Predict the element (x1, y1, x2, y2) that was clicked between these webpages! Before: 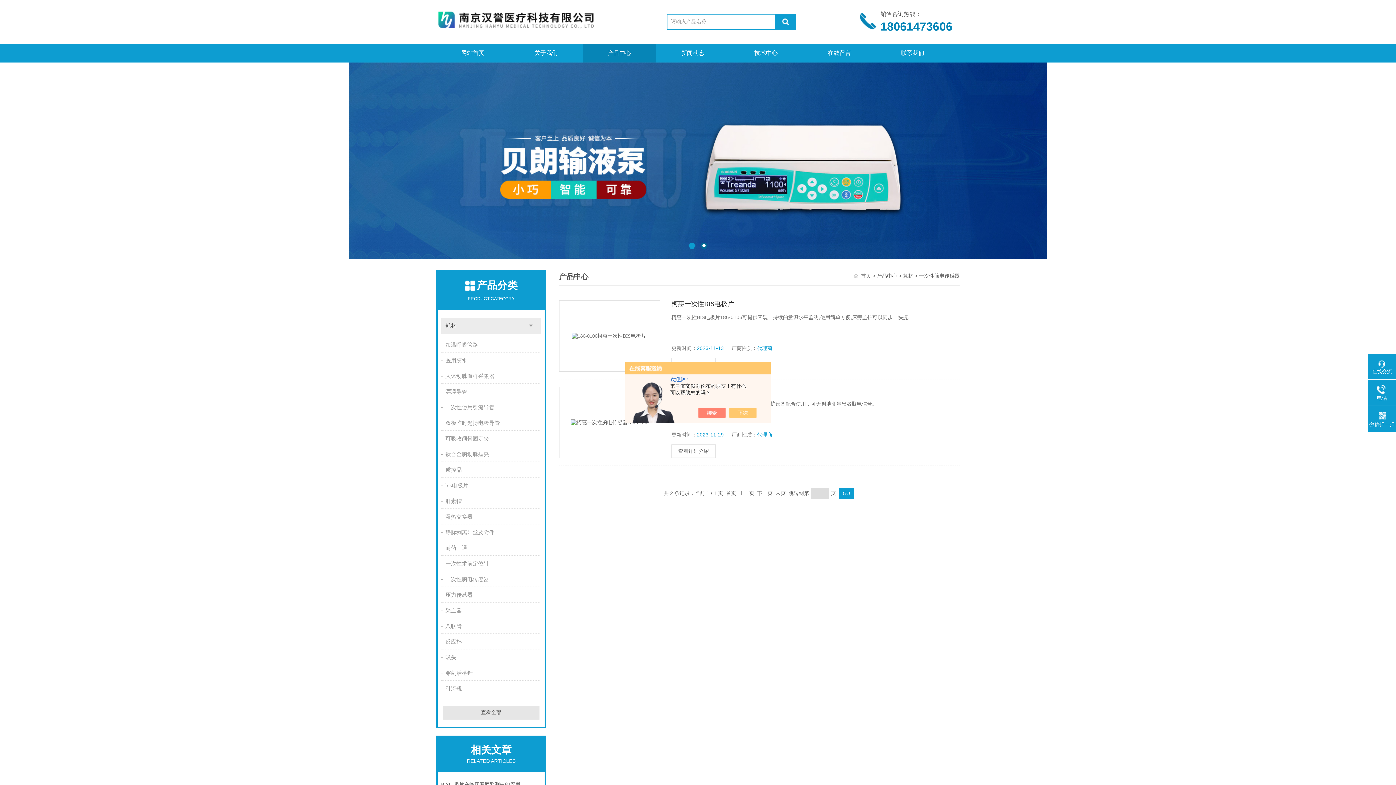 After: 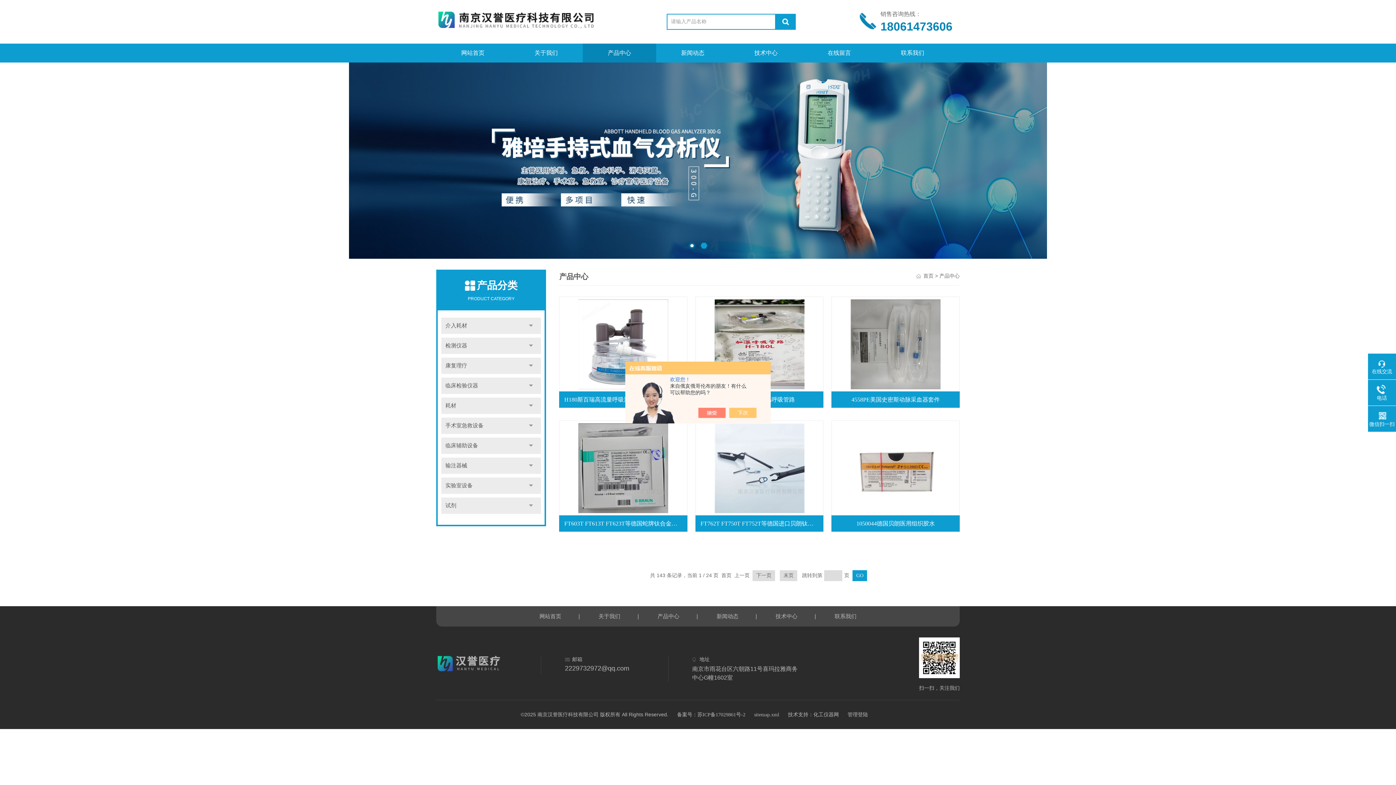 Action: label: 产品中心 bbox: (877, 273, 897, 278)